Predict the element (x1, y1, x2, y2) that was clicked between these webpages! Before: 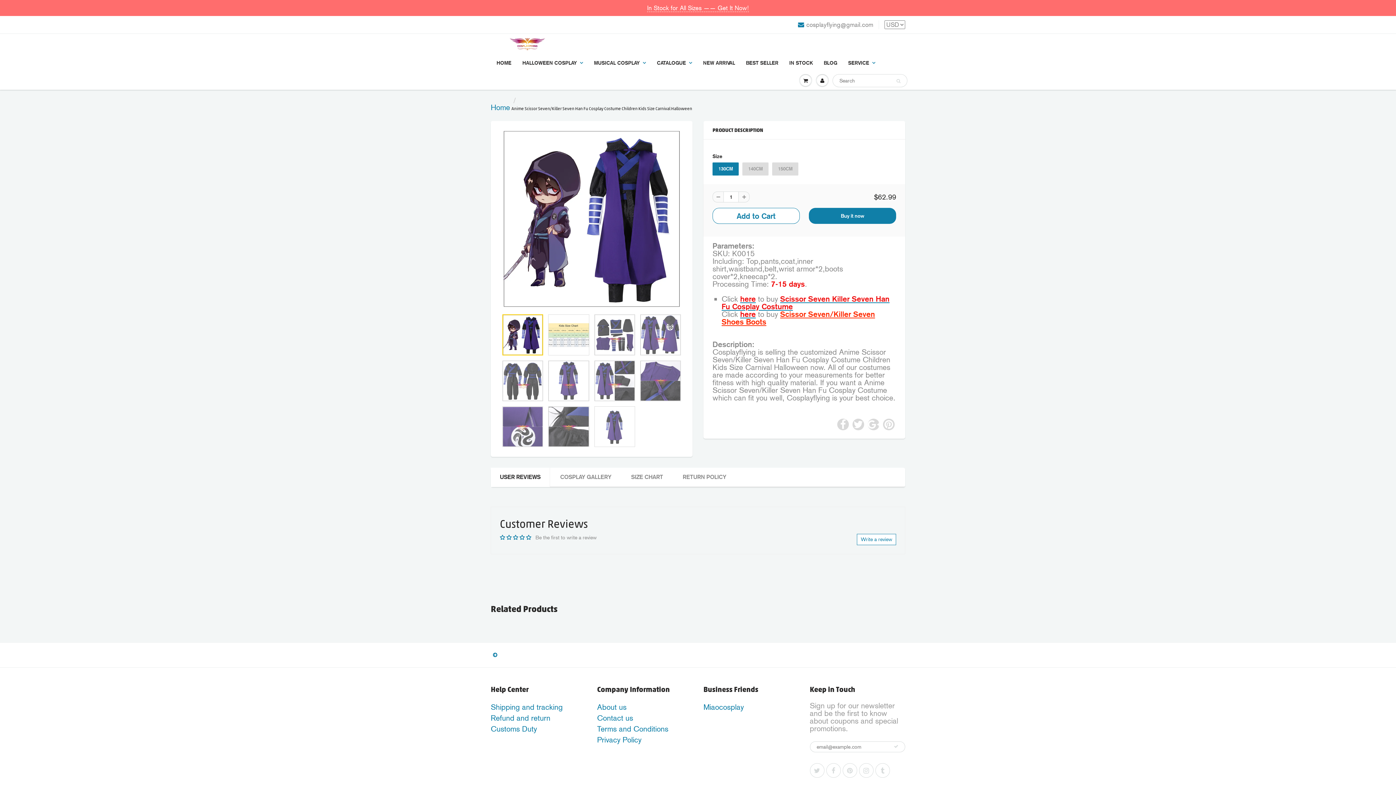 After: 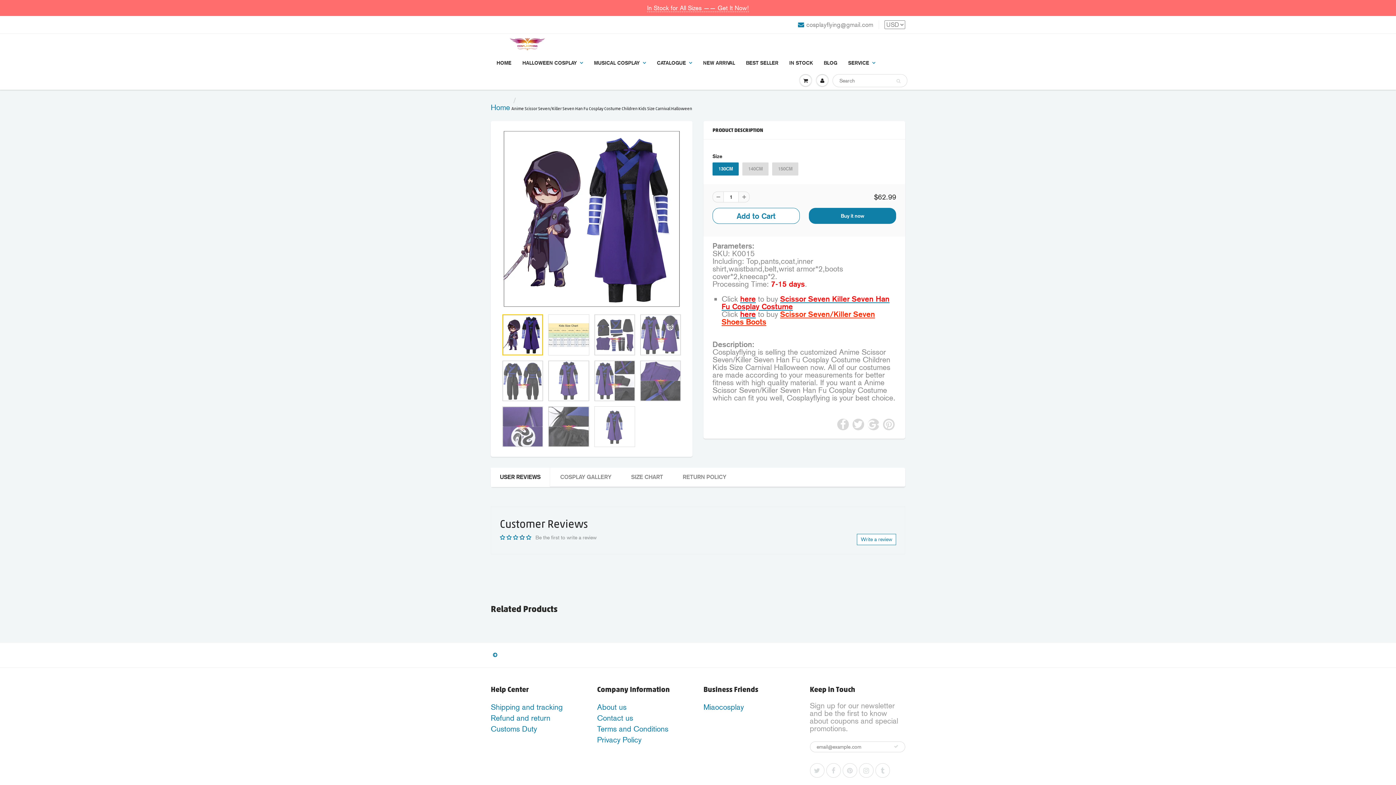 Action: bbox: (519, 535, 526, 540)